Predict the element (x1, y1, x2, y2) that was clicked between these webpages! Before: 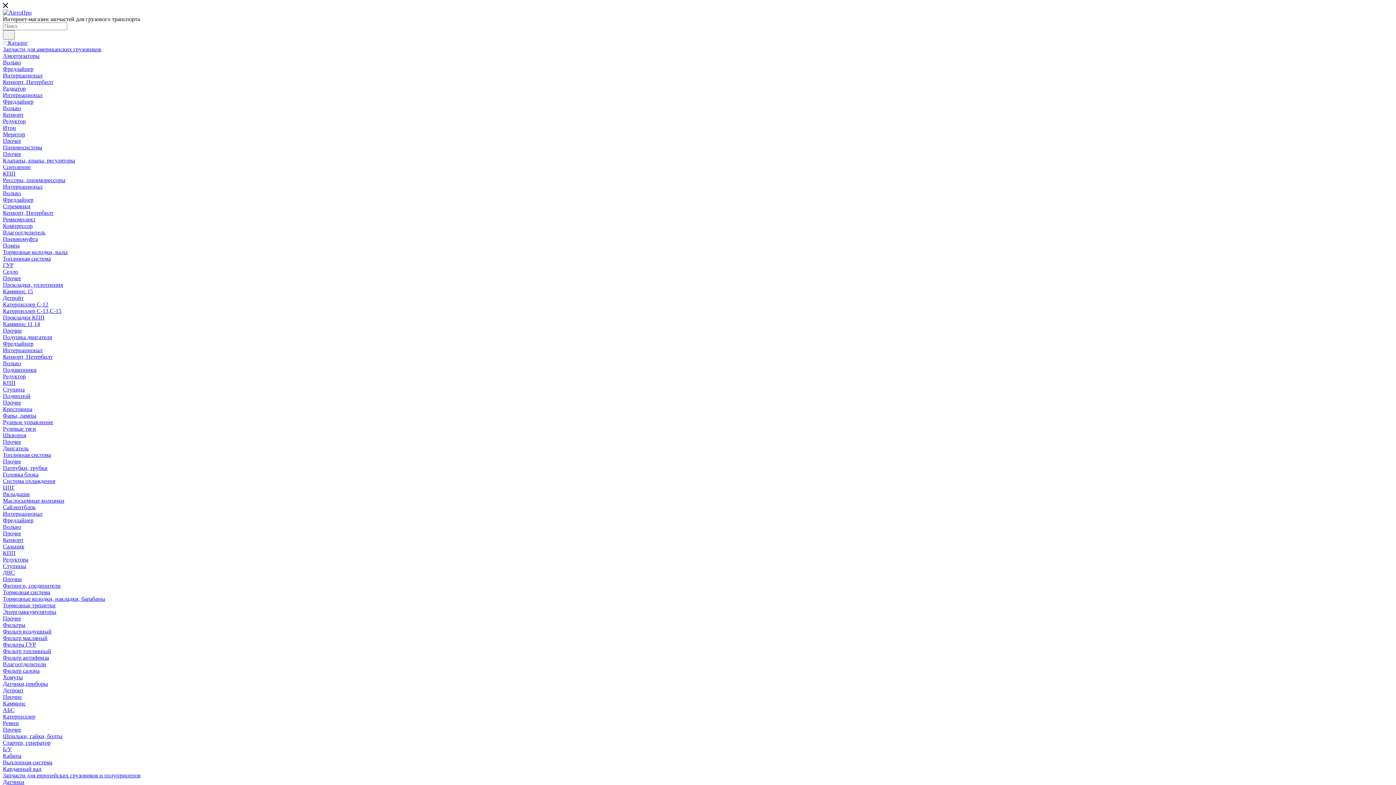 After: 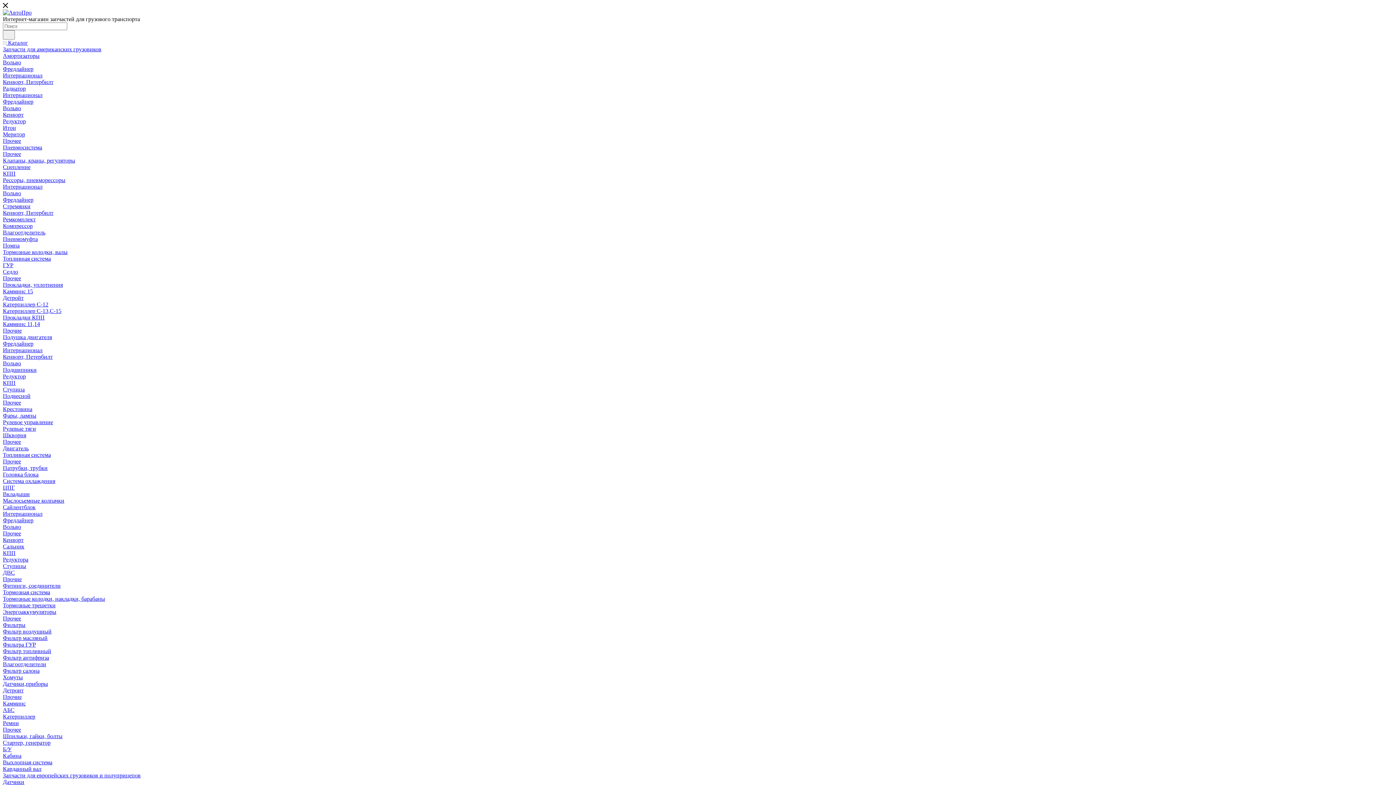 Action: bbox: (2, 733, 62, 739) label: Шпильки, гайки, болты